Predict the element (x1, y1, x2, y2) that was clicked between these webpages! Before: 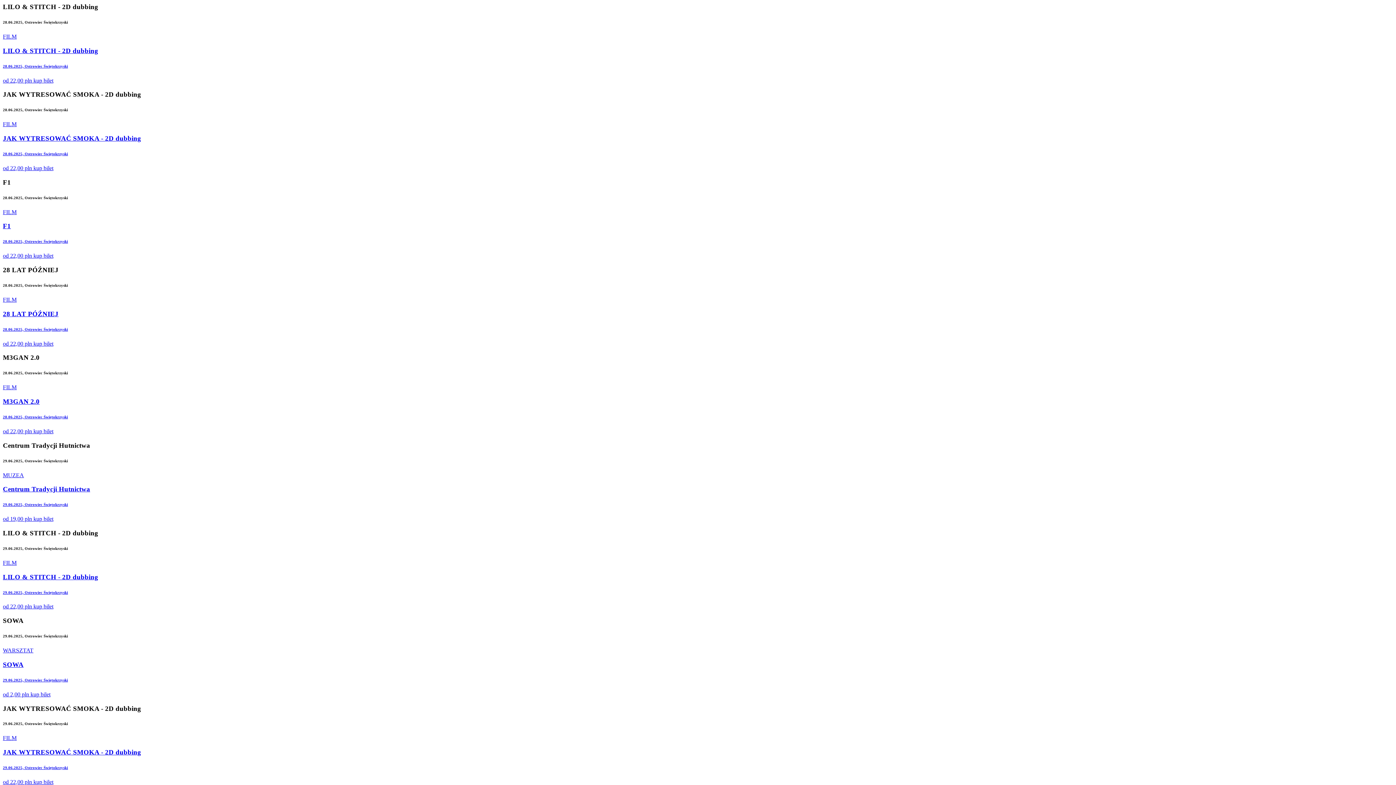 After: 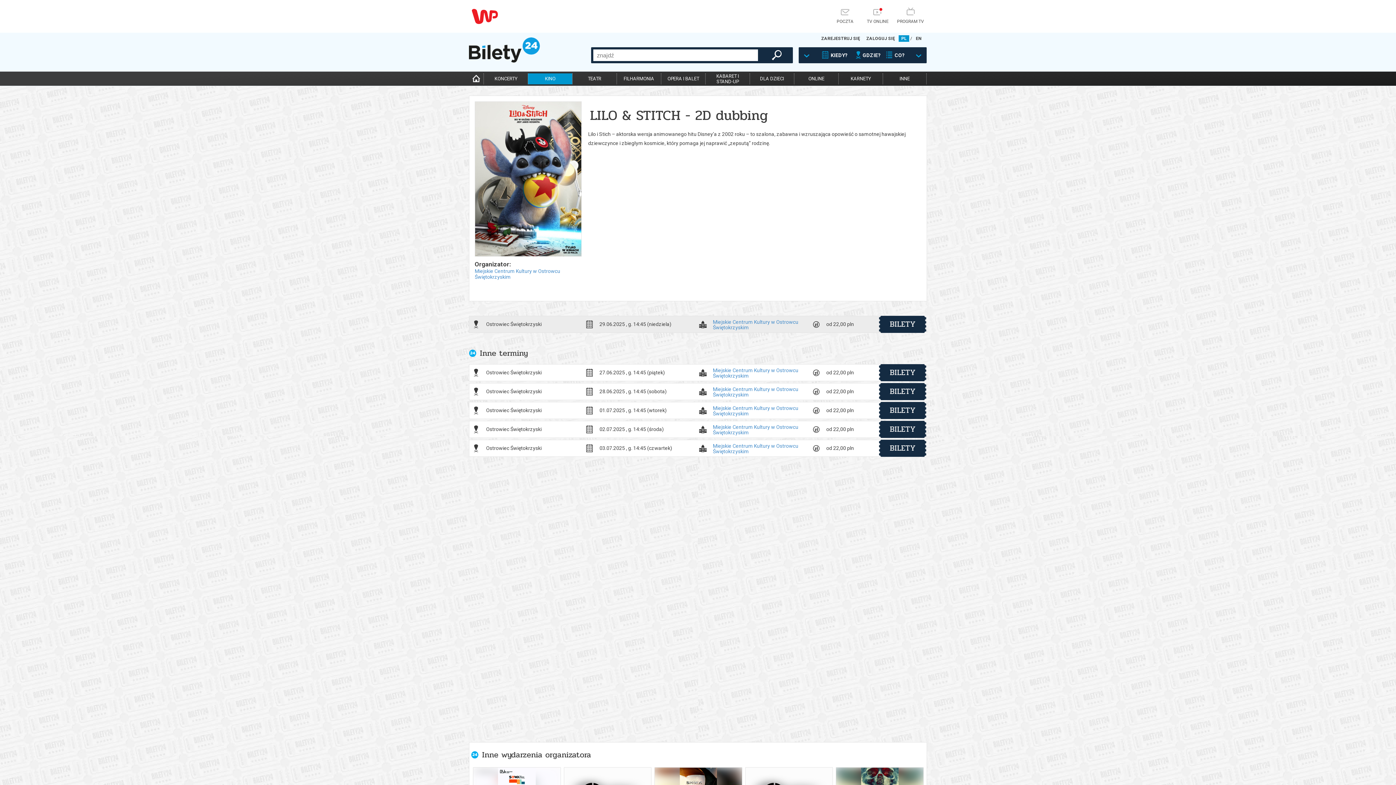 Action: bbox: (2, 559, 1393, 609) label: FILM
LILO & STITCH - 2D dubbing
29.06.2025, Ostrowiec Świętokrzyski
od 22,00 pln 